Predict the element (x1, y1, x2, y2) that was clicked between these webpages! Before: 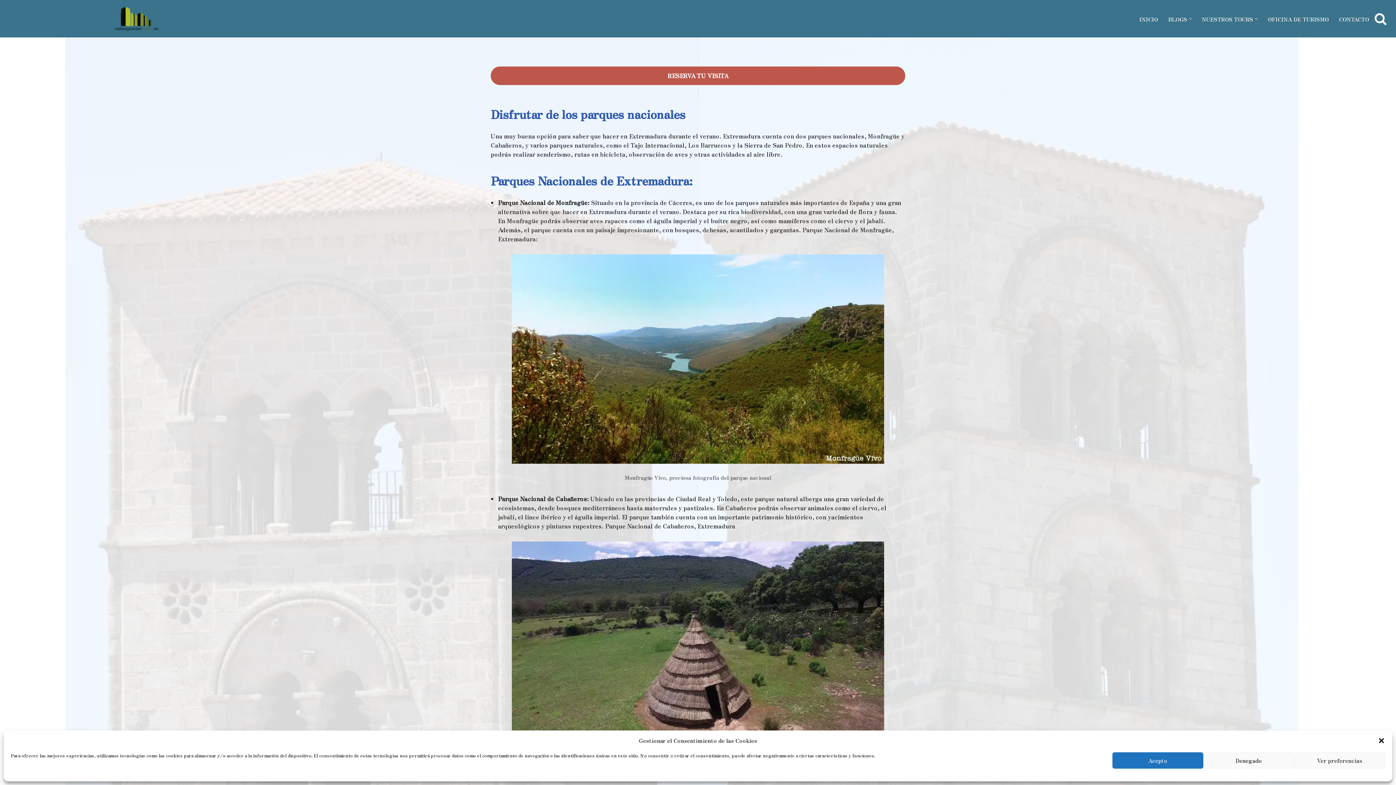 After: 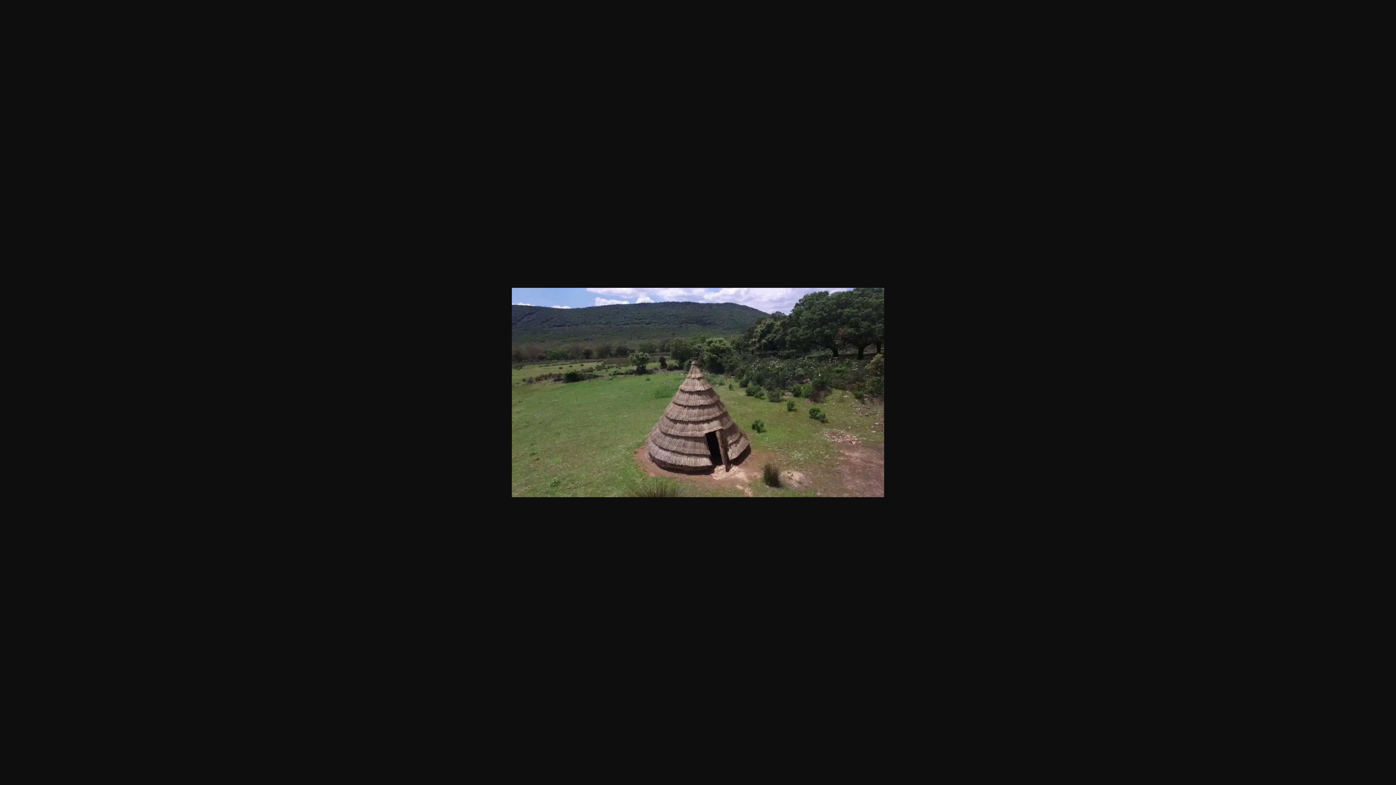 Action: bbox: (512, 541, 884, 760)